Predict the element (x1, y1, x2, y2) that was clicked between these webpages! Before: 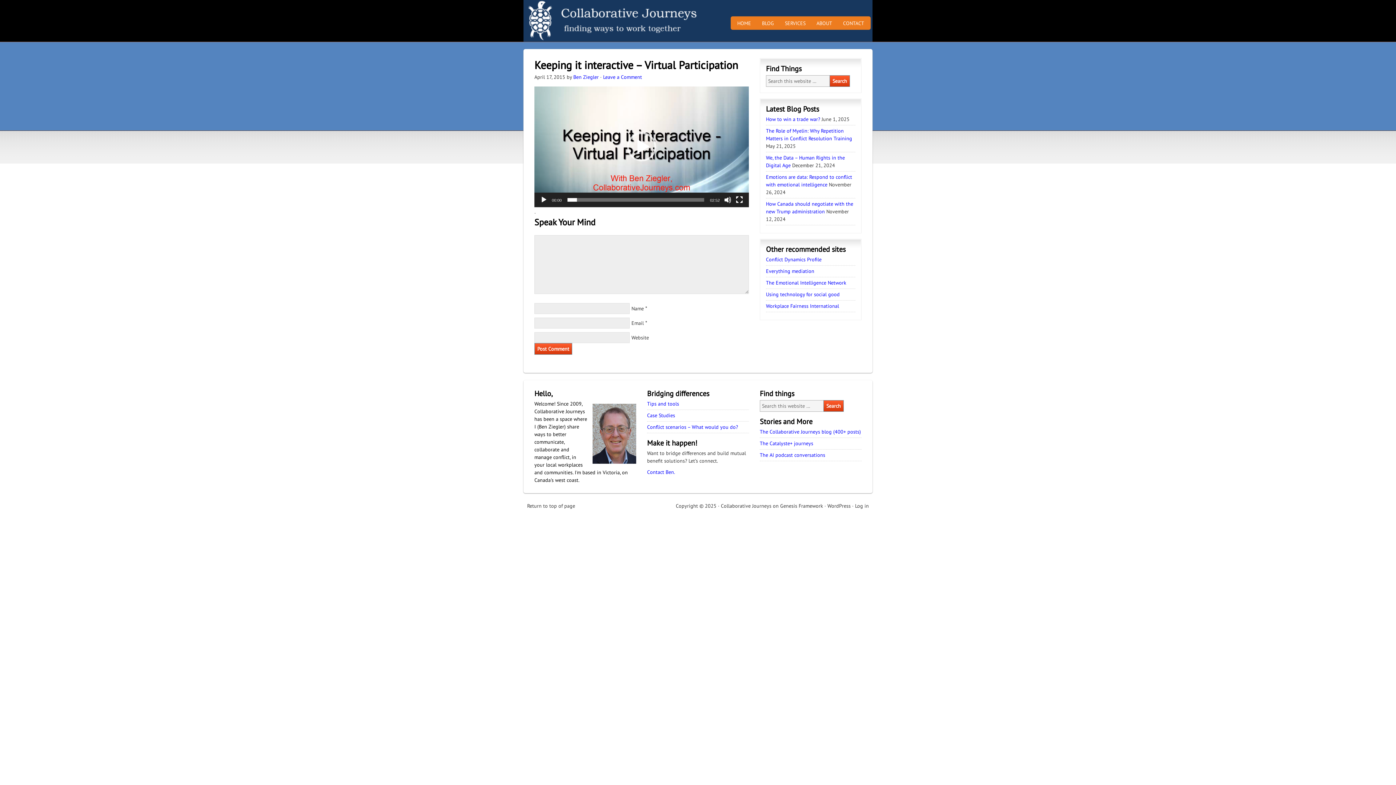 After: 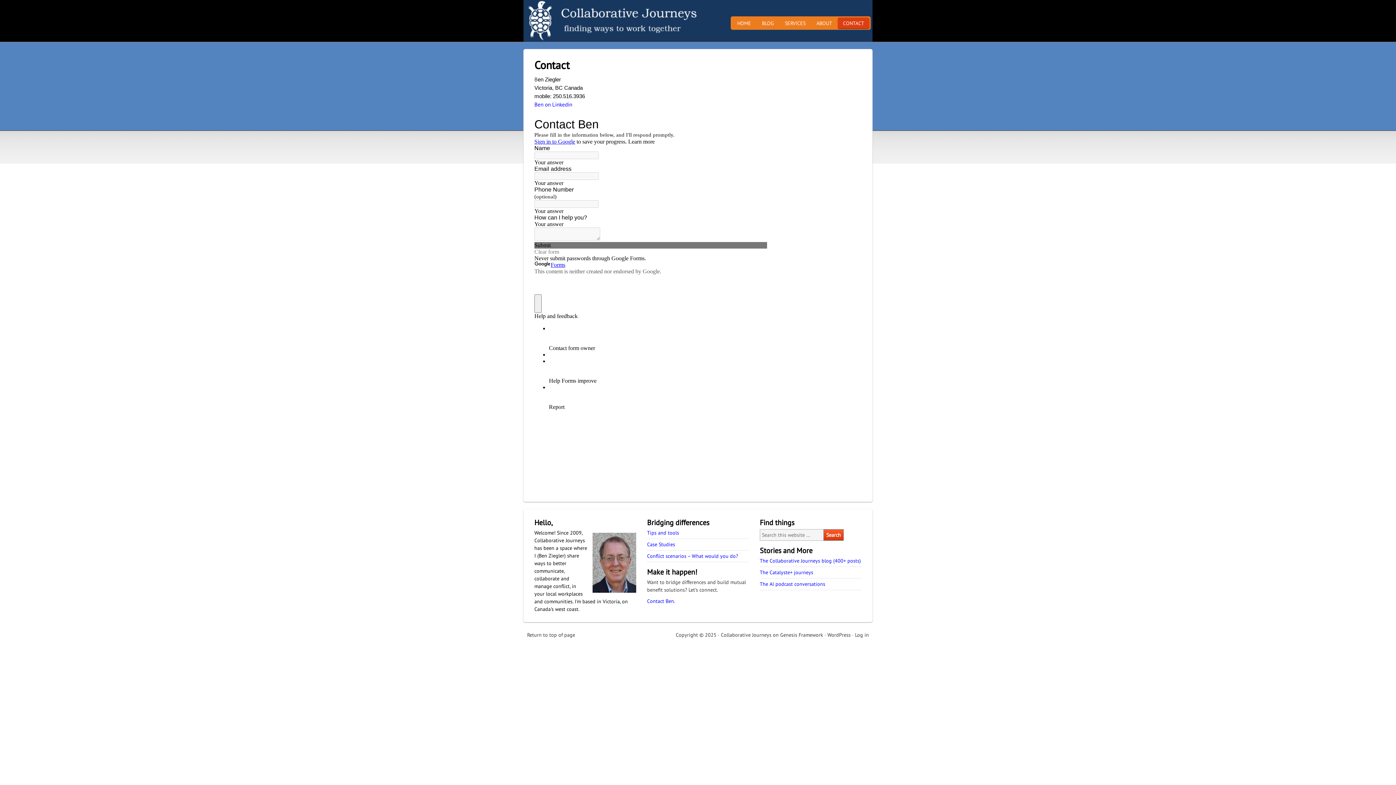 Action: label: Contact Ben. bbox: (647, 469, 675, 475)